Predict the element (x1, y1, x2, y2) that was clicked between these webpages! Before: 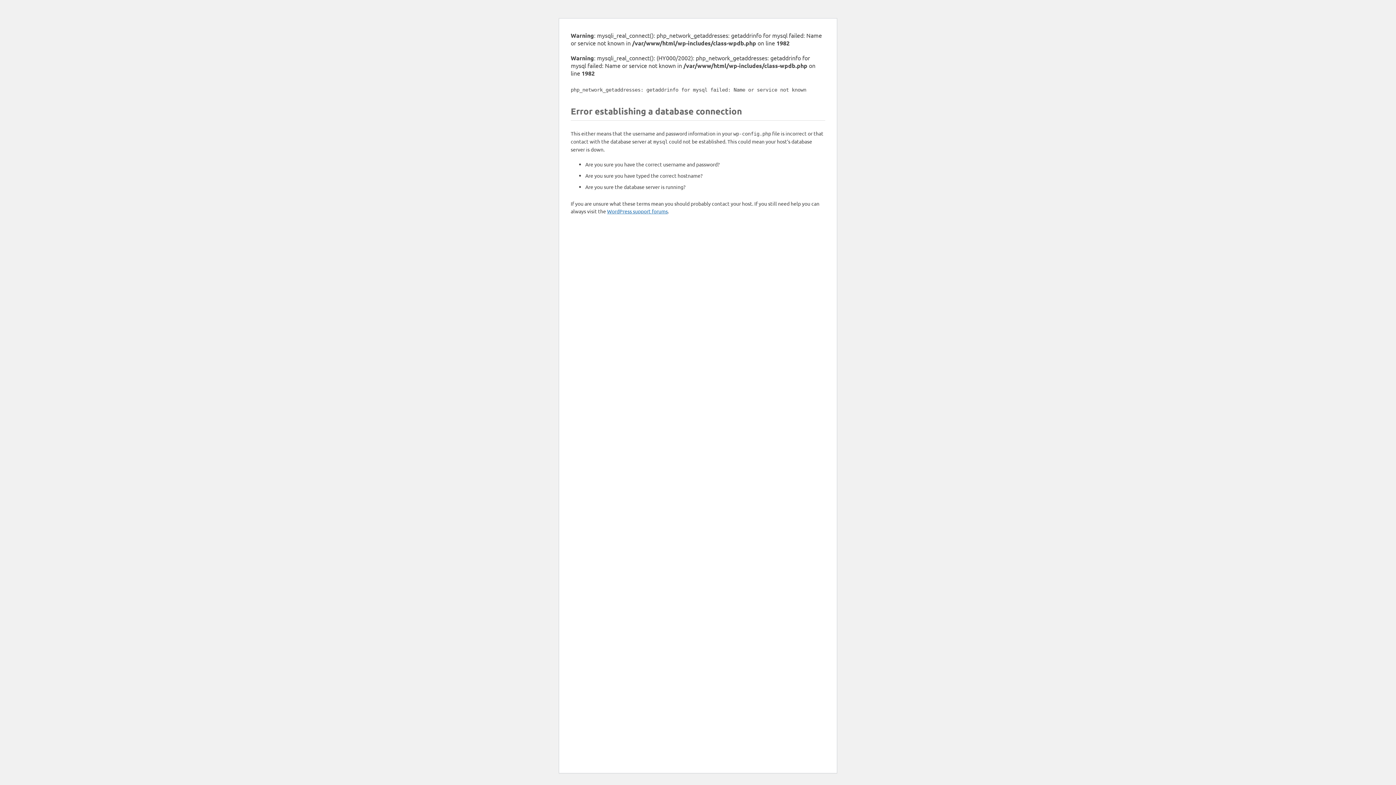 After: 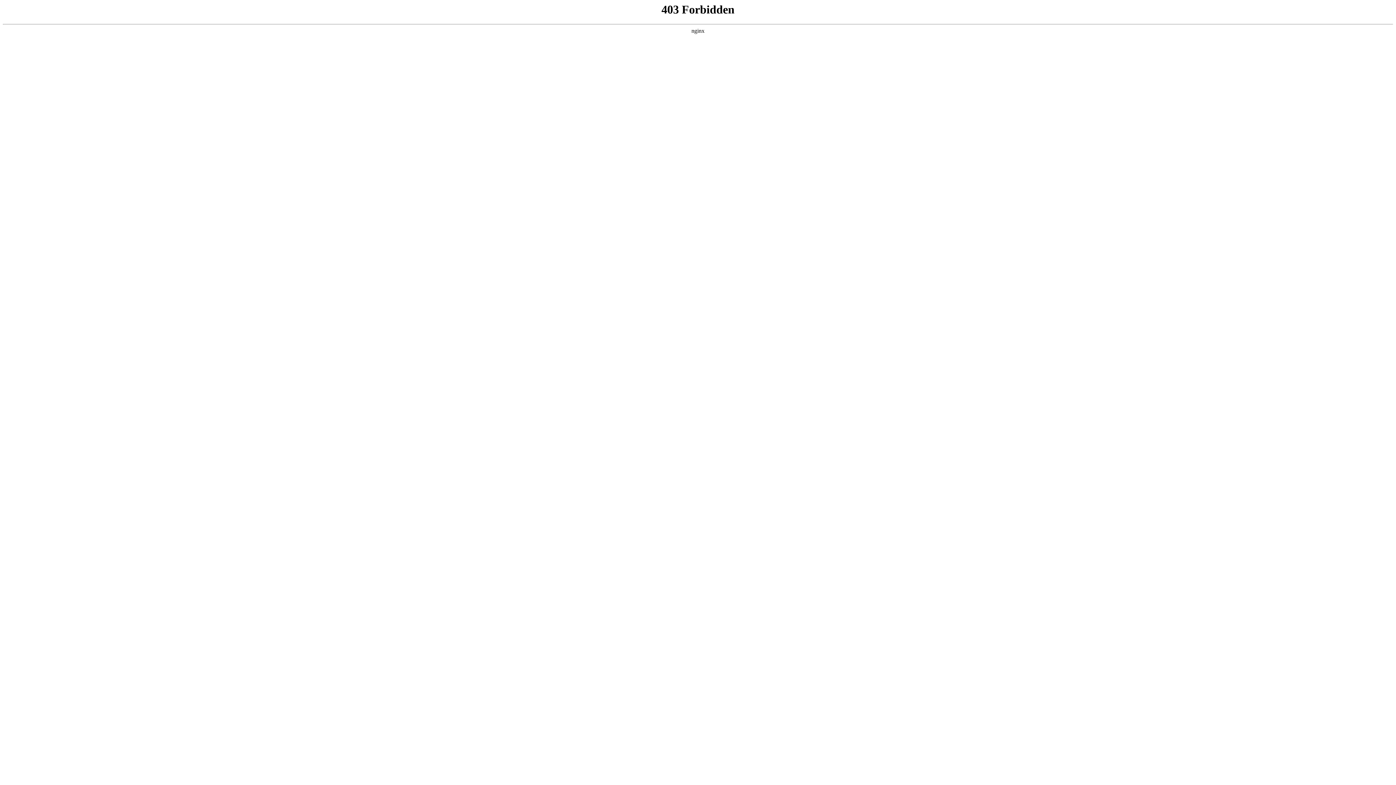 Action: label: WordPress support forums bbox: (607, 208, 668, 214)